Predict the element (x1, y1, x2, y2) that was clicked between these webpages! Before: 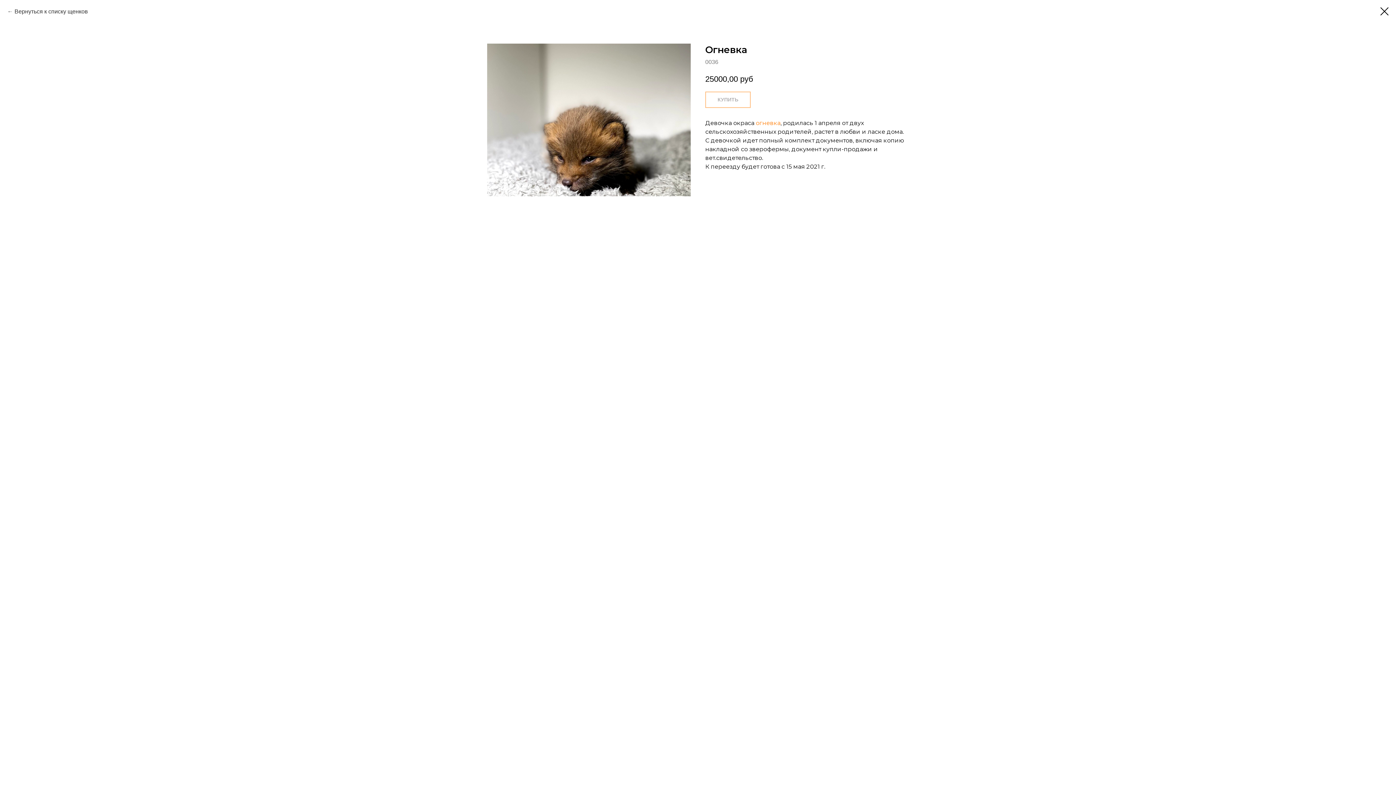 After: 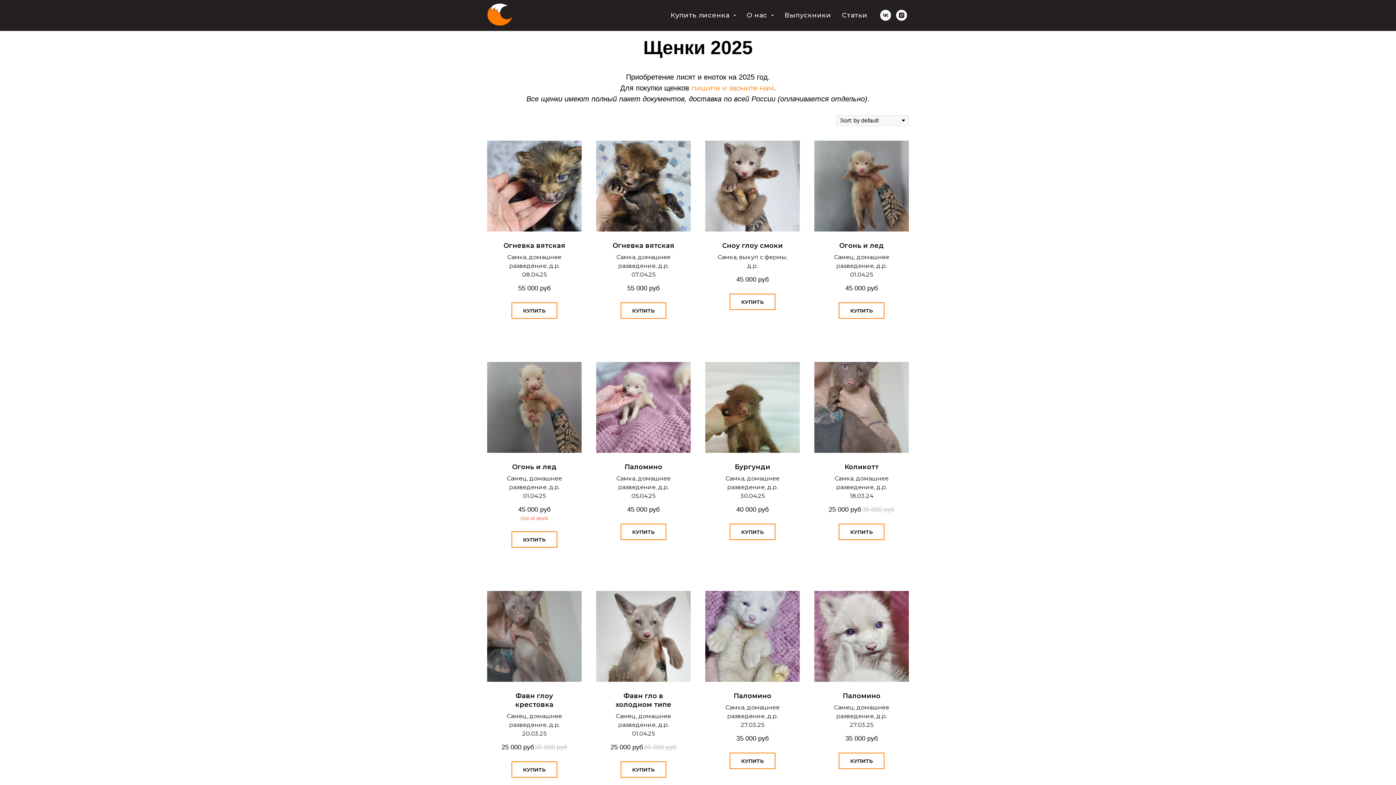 Action: bbox: (7, 7, 88, 16) label: Вернуться к списку щенков